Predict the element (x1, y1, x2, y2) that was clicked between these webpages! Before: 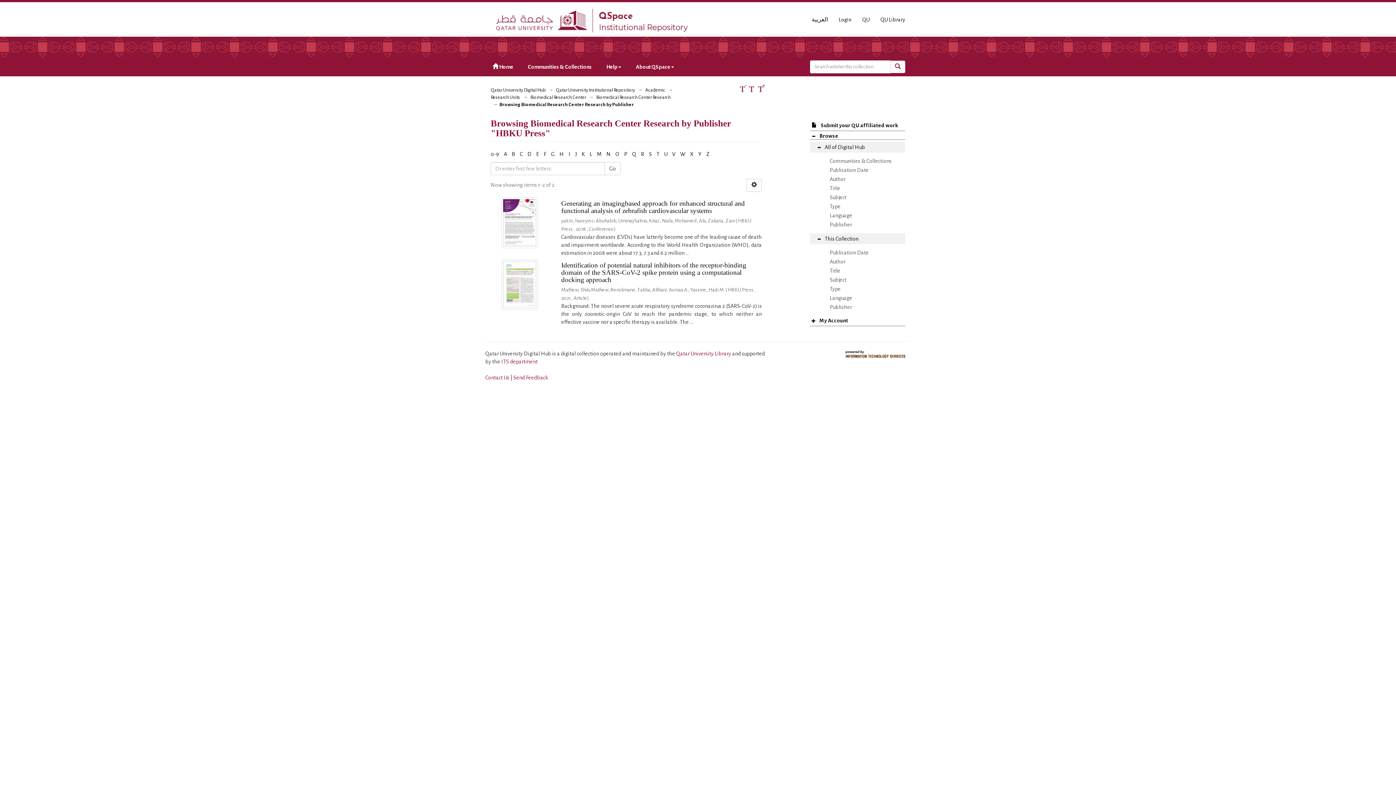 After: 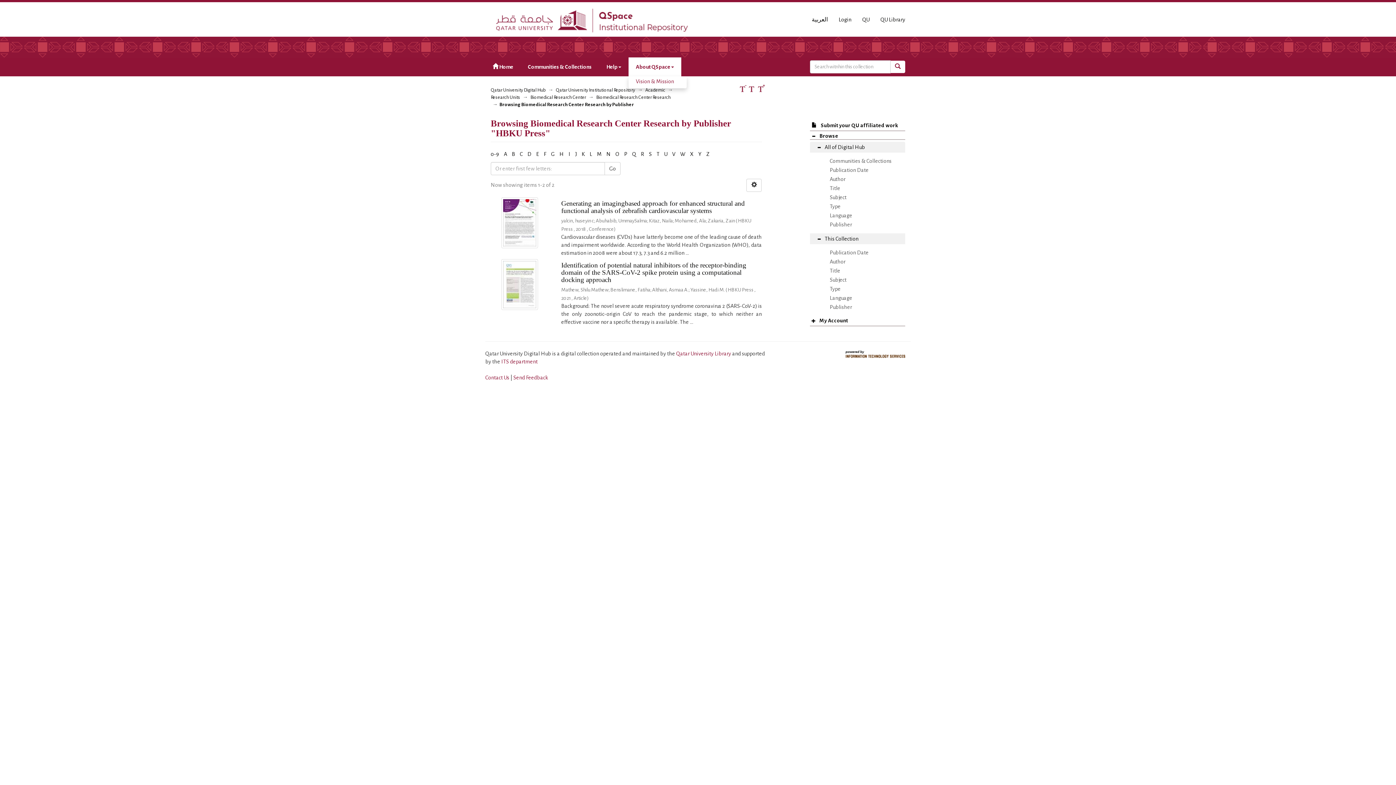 Action: bbox: (628, 57, 681, 76) label: About QSpace